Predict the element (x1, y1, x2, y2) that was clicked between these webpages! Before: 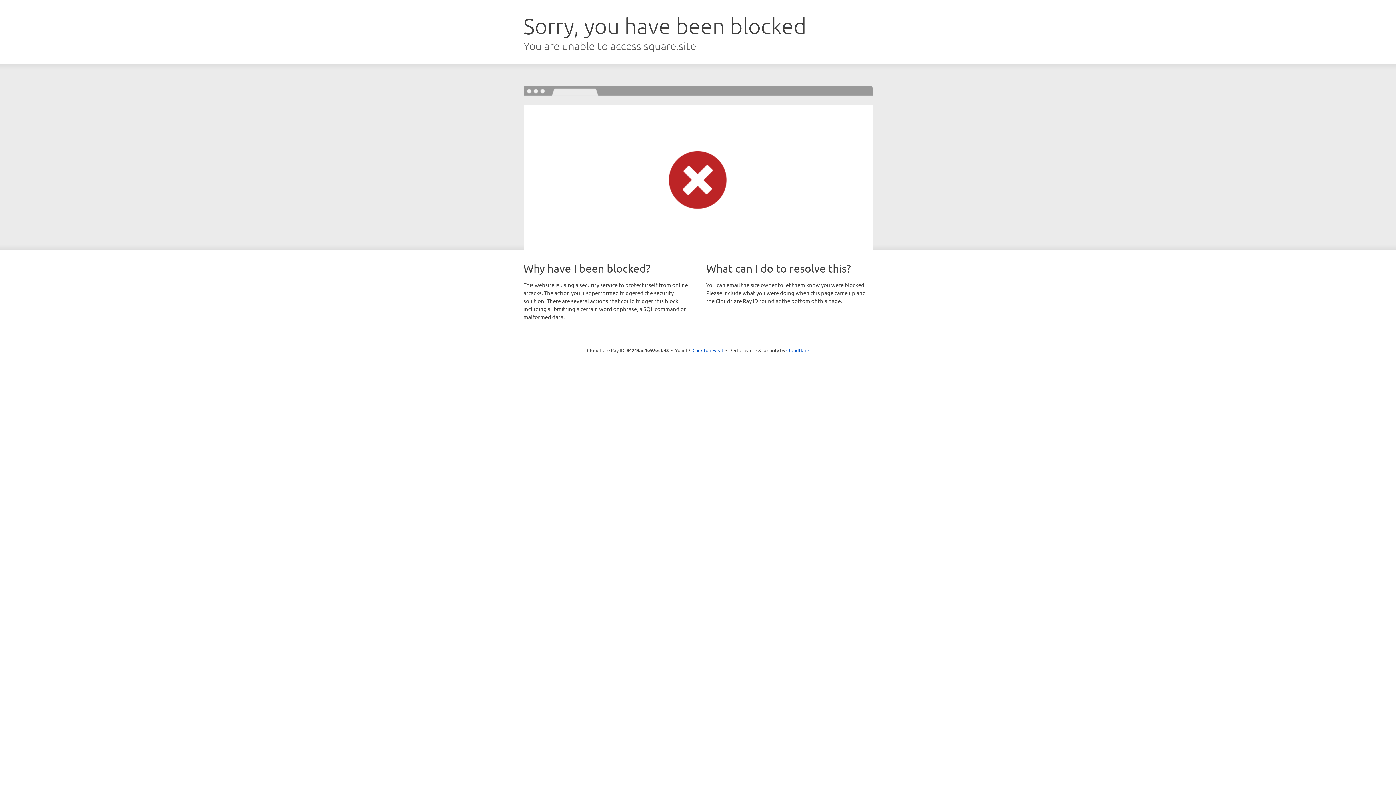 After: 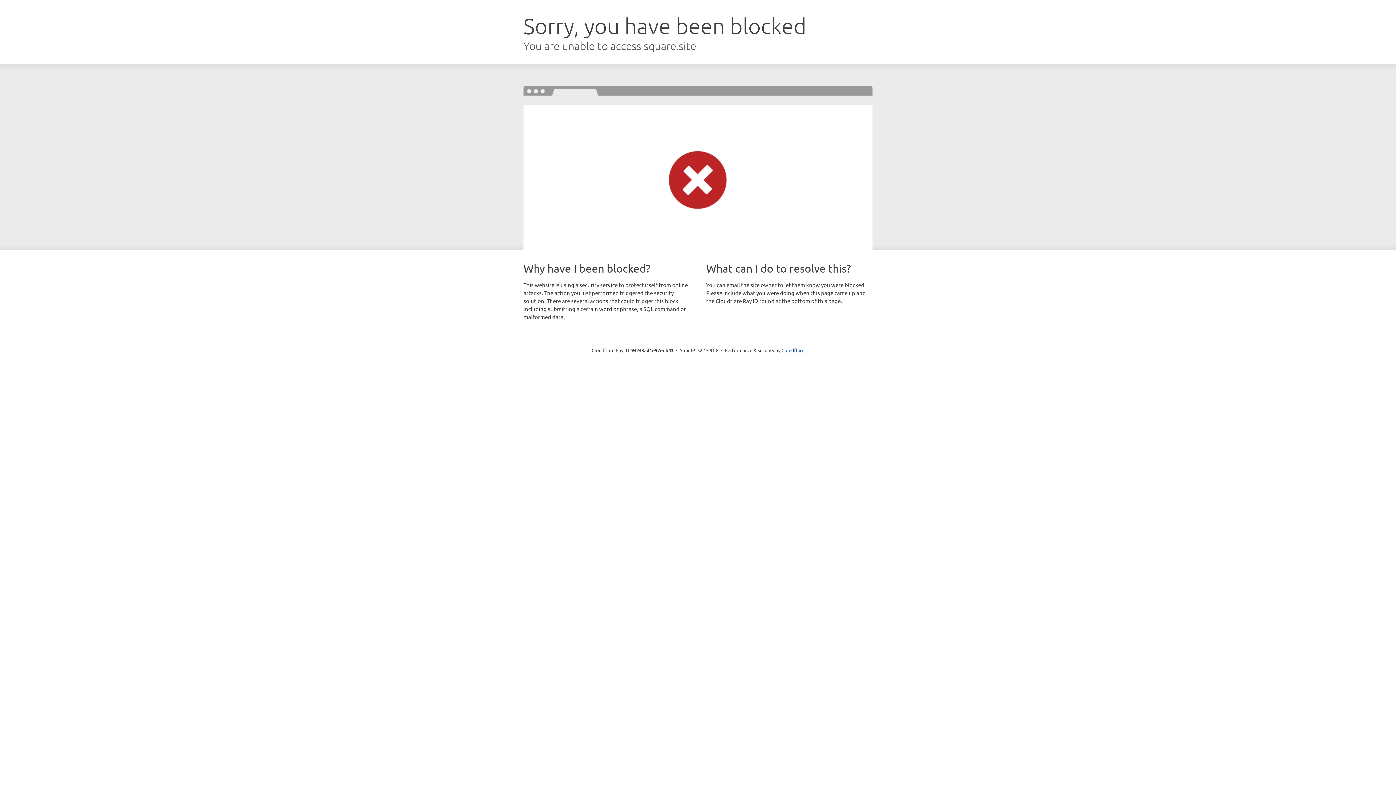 Action: bbox: (692, 346, 723, 353) label: Click to reveal